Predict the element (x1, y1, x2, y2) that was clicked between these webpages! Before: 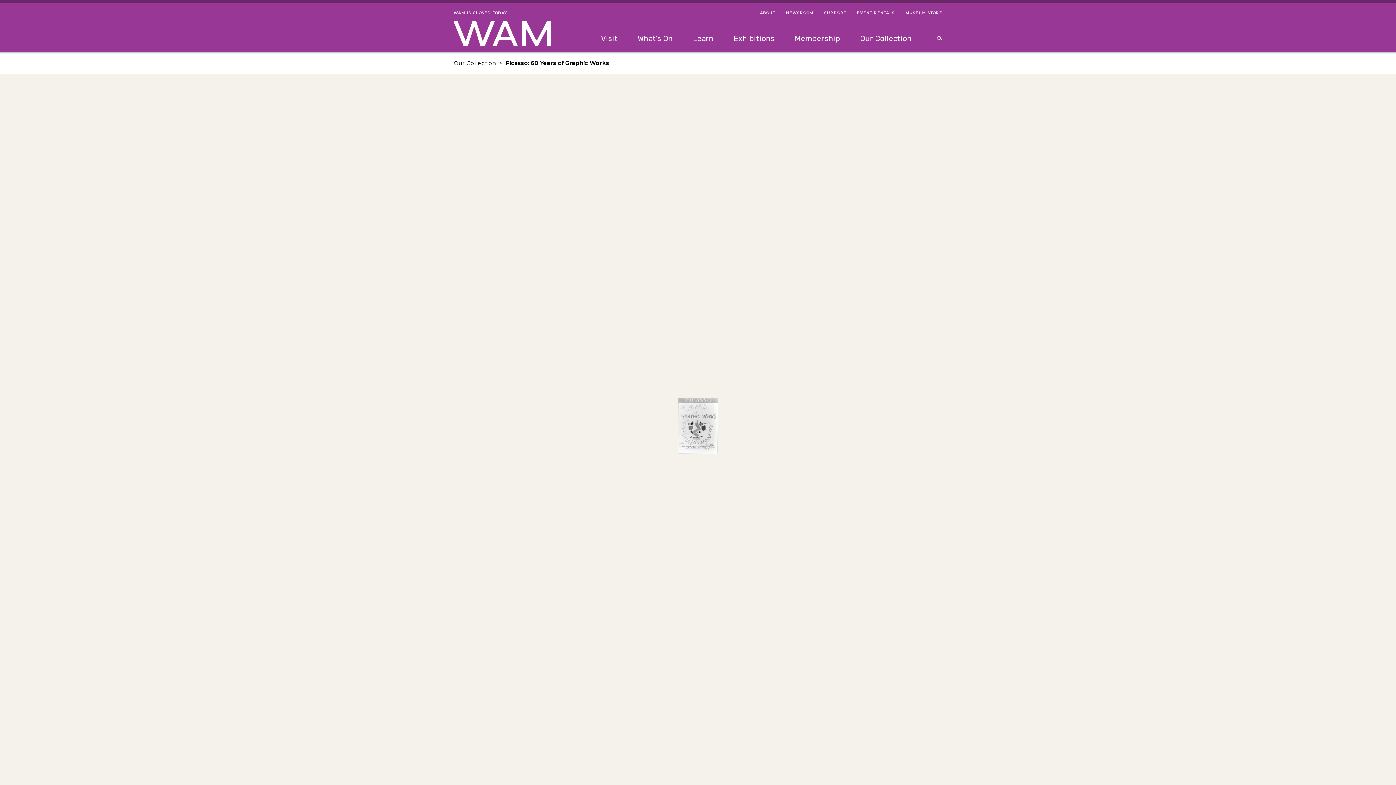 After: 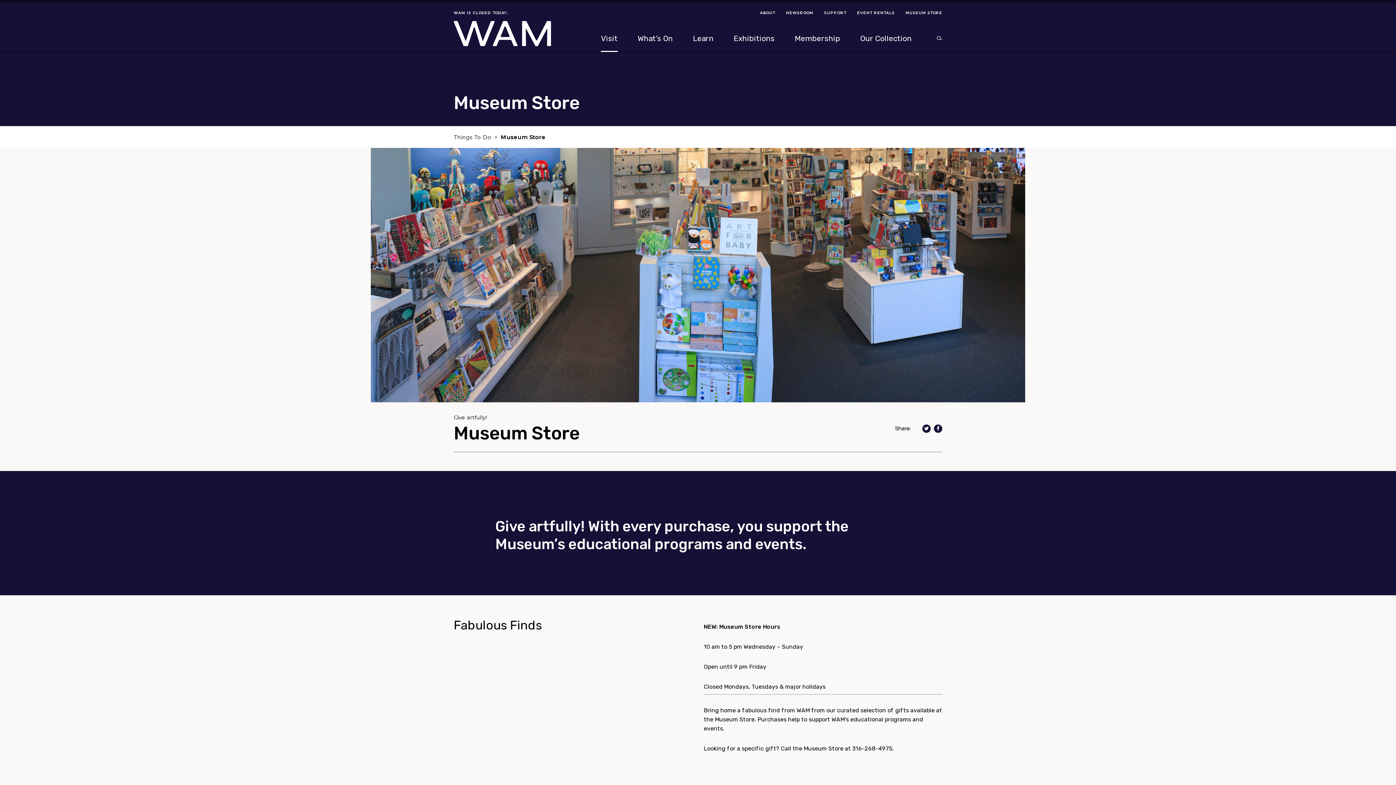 Action: label: MUSEUM STORE bbox: (905, 10, 942, 16)